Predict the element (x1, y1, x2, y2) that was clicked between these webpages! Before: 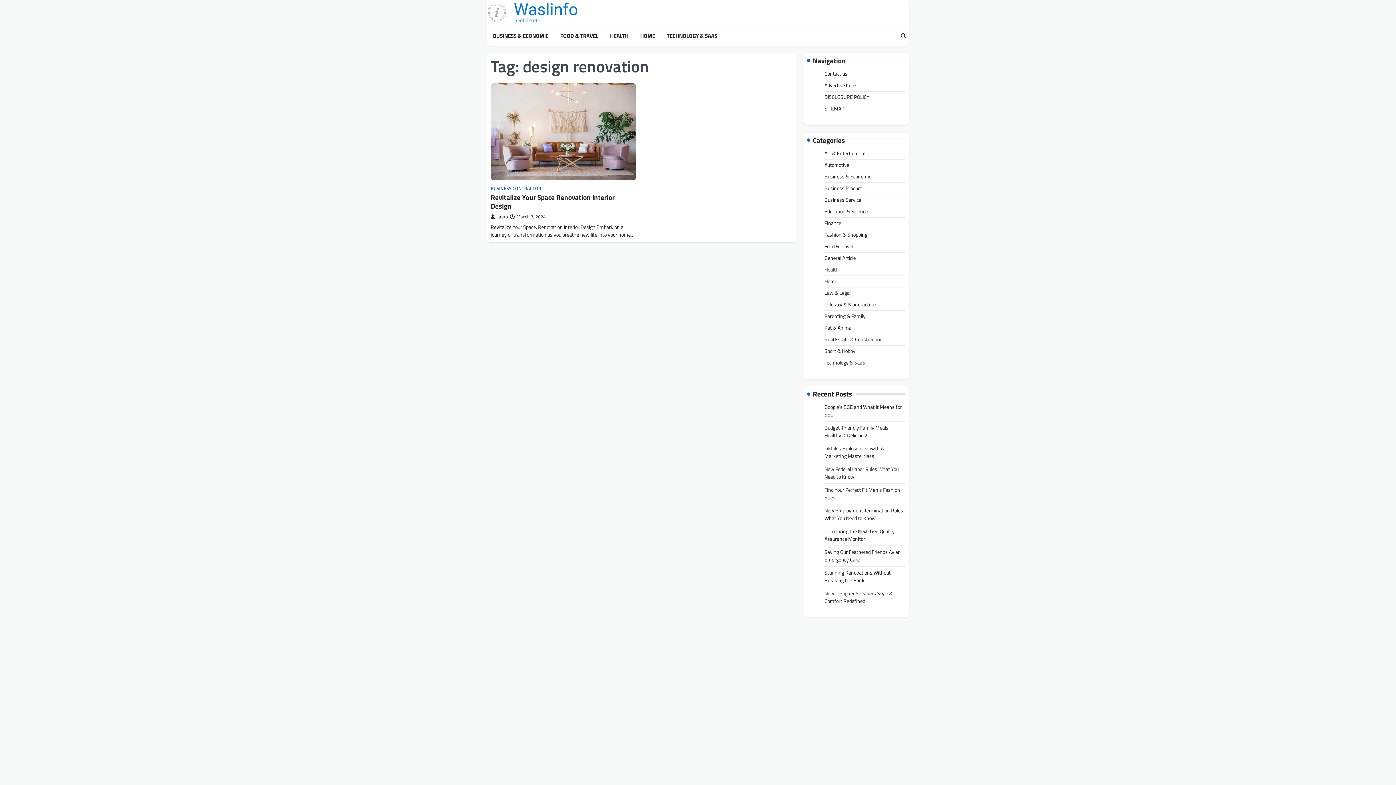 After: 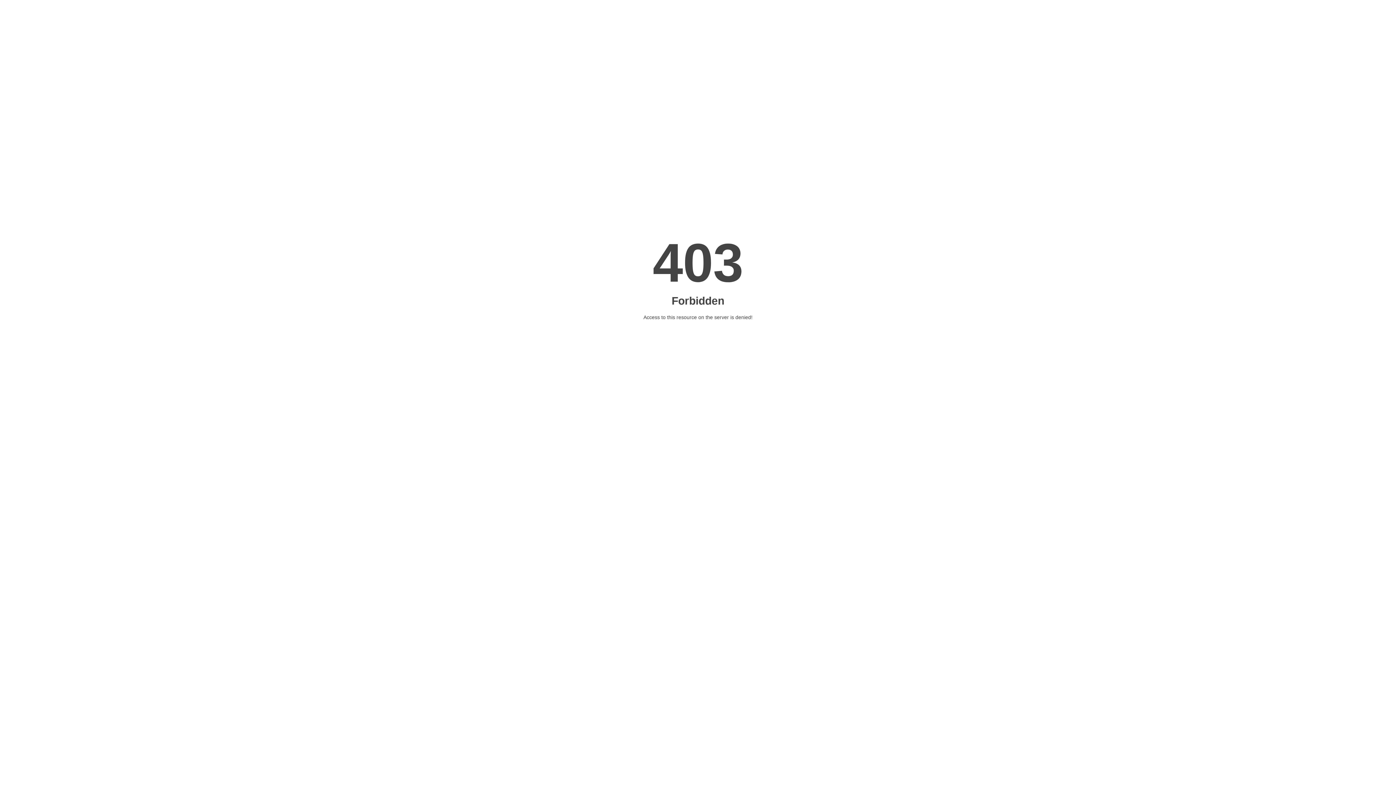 Action: label: ecommerce development dubai bbox: (807, 742, 884, 751)